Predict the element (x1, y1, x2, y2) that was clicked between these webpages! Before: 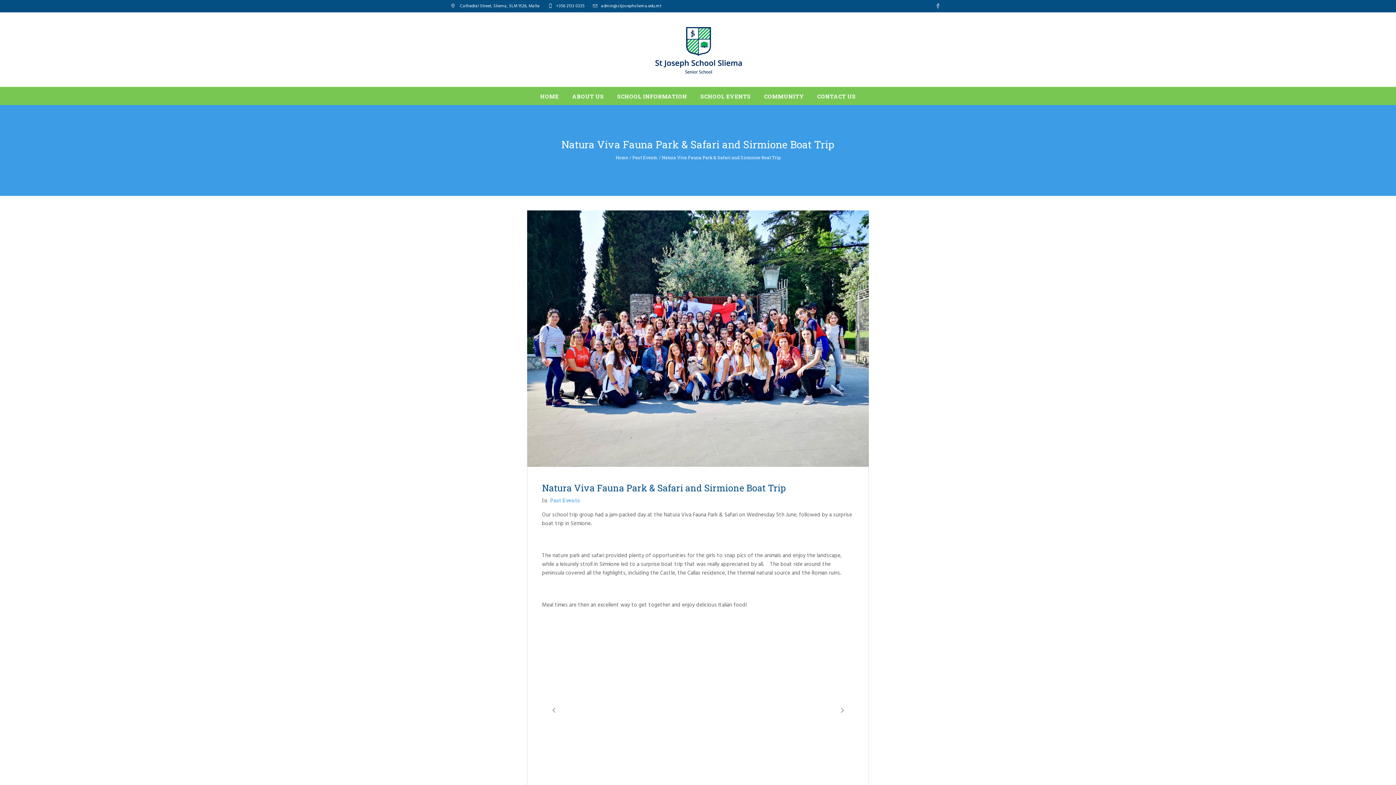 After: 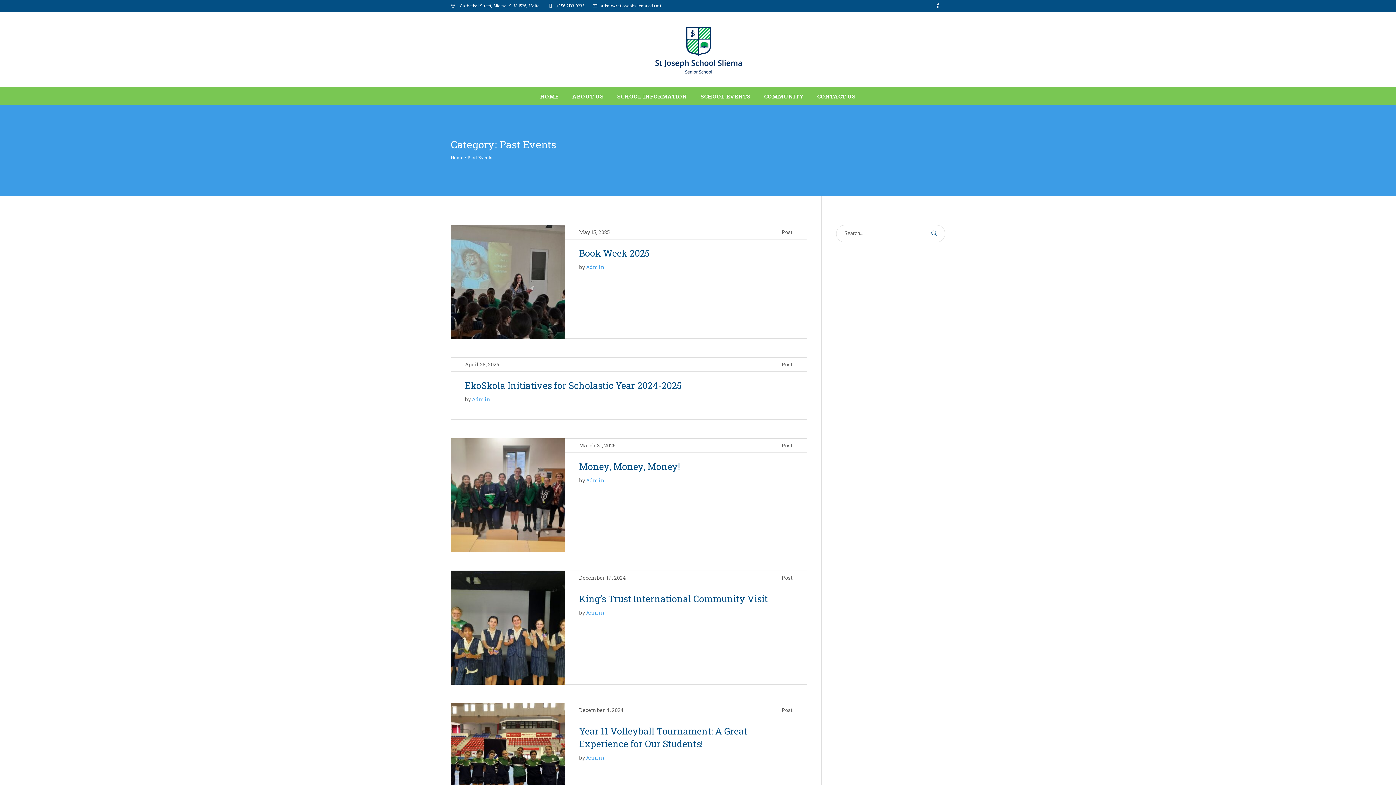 Action: bbox: (550, 497, 580, 503) label: Past Events